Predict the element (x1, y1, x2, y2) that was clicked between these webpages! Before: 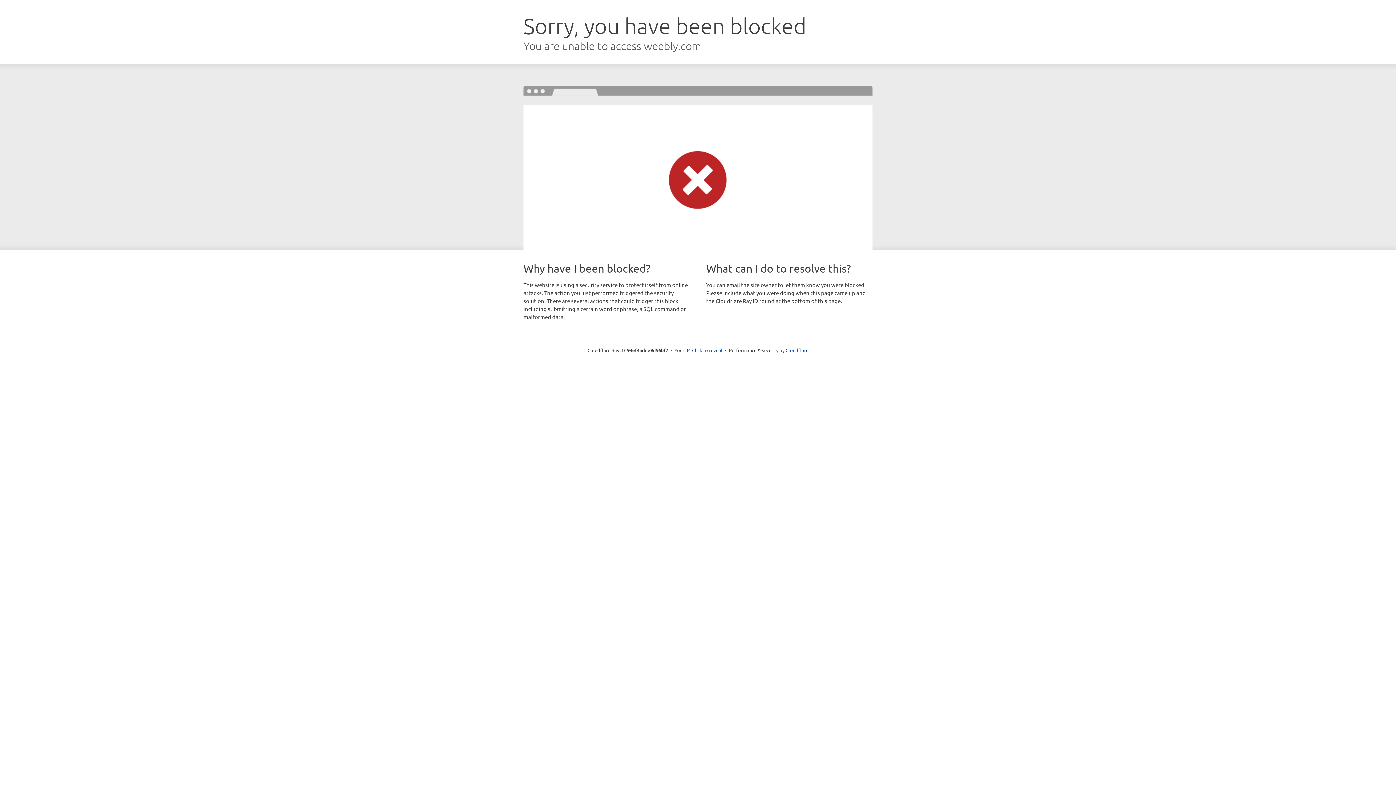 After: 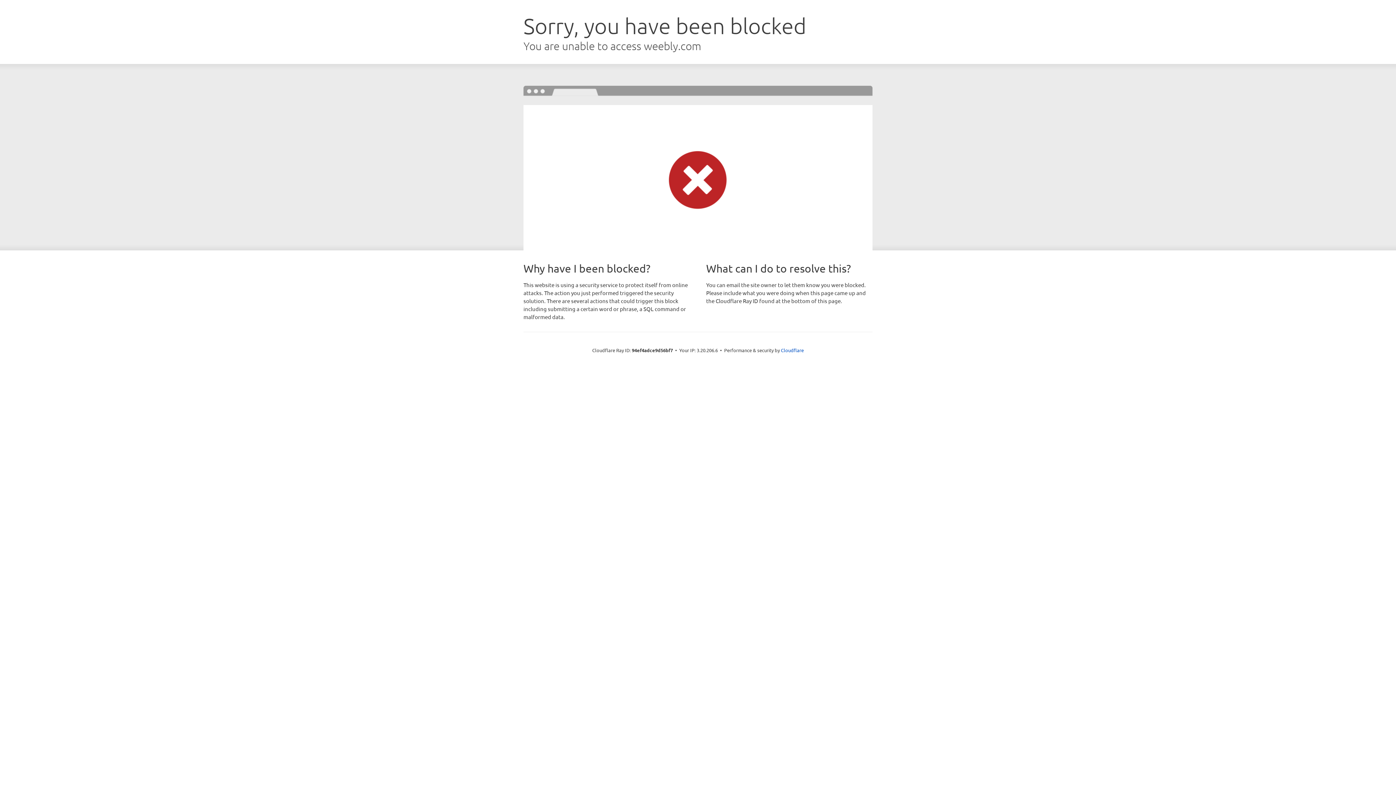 Action: bbox: (692, 346, 722, 353) label: Click to reveal